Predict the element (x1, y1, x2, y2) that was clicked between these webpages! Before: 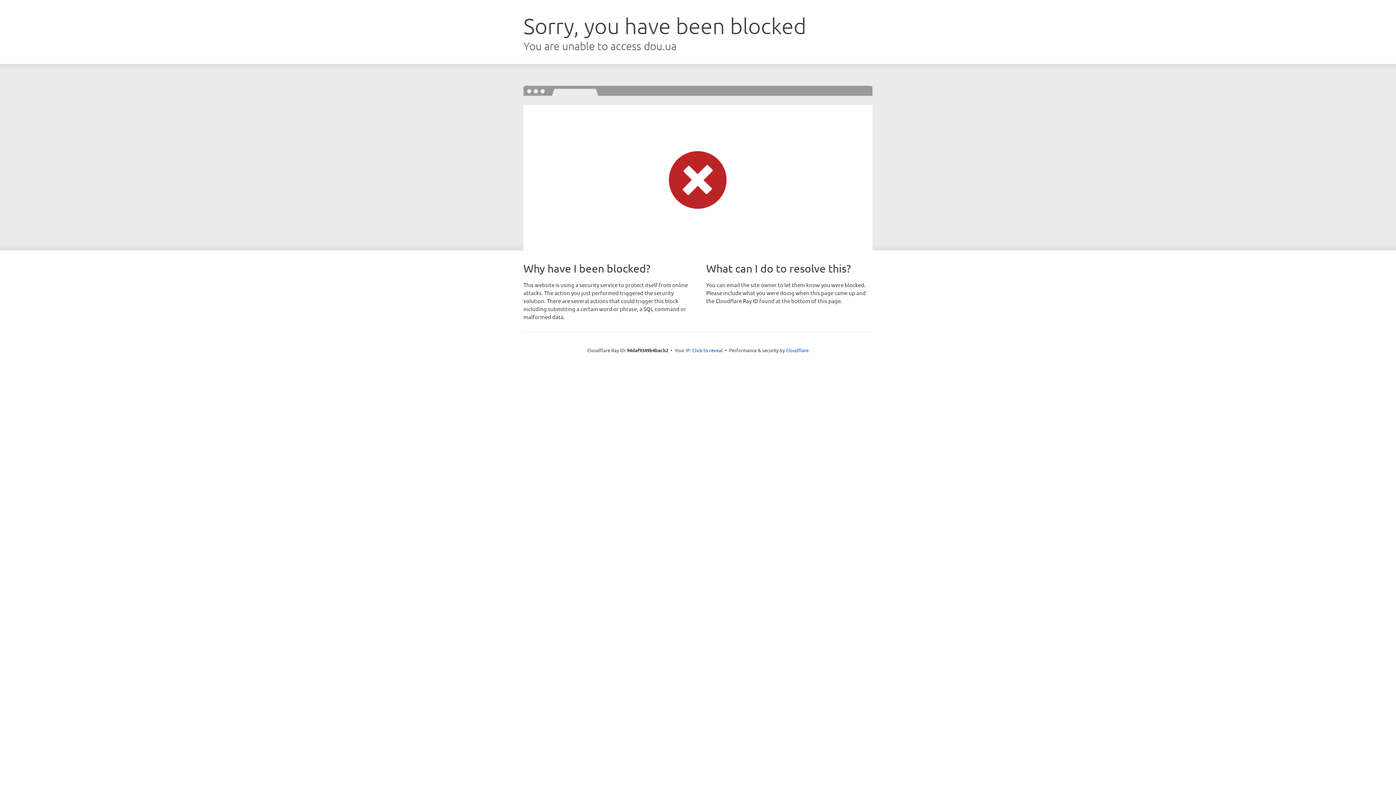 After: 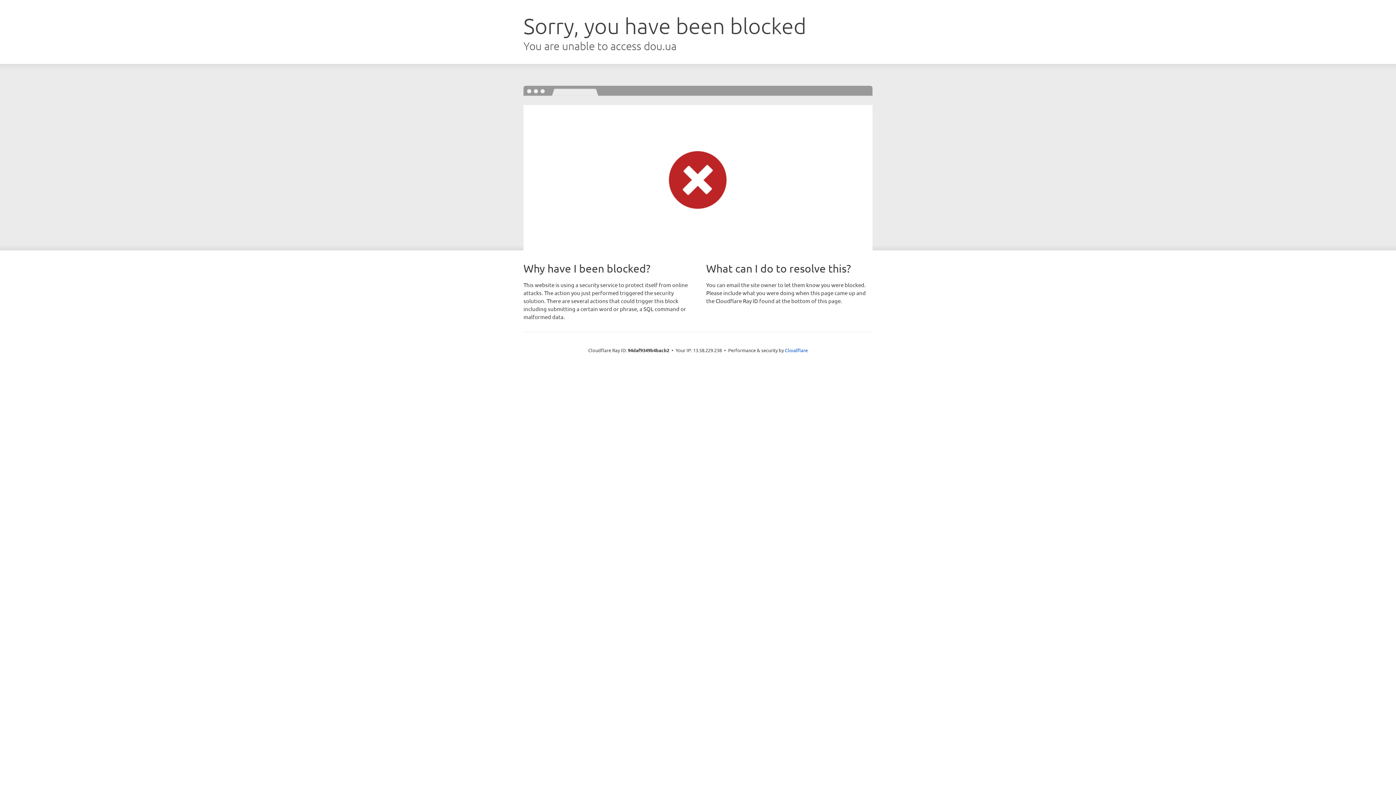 Action: bbox: (692, 346, 722, 353) label: Click to reveal